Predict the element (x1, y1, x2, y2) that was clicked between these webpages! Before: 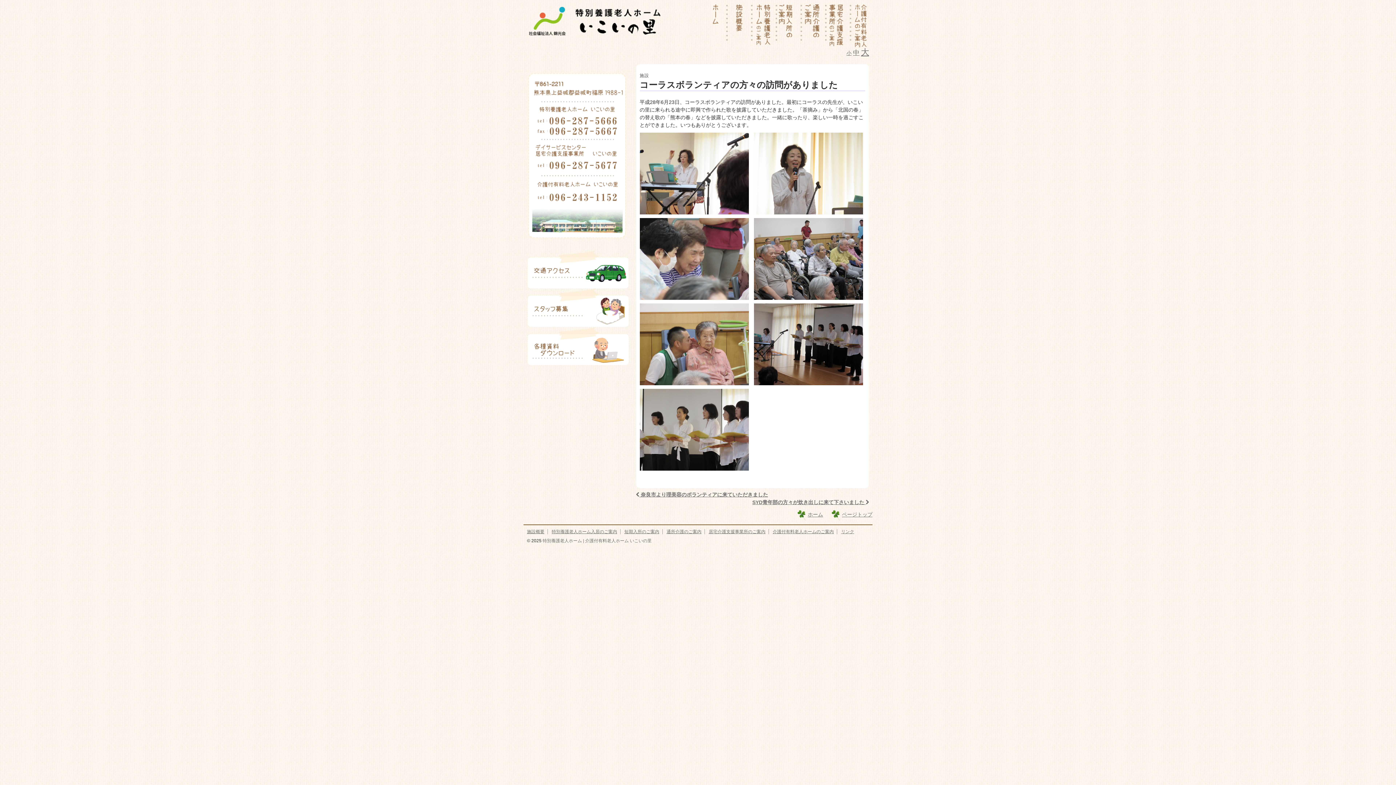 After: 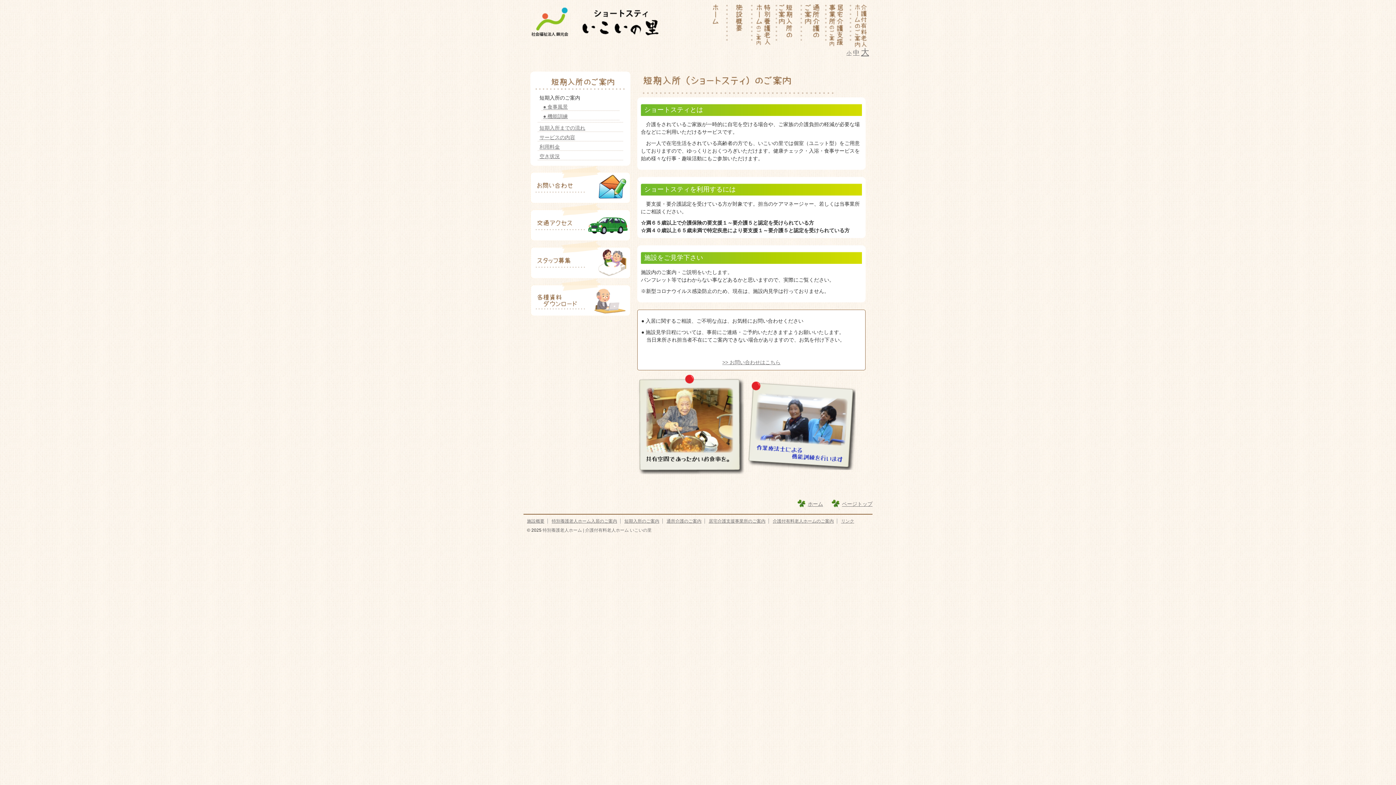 Action: label: 短期入所のご案内 bbox: (621, 528, 662, 535)